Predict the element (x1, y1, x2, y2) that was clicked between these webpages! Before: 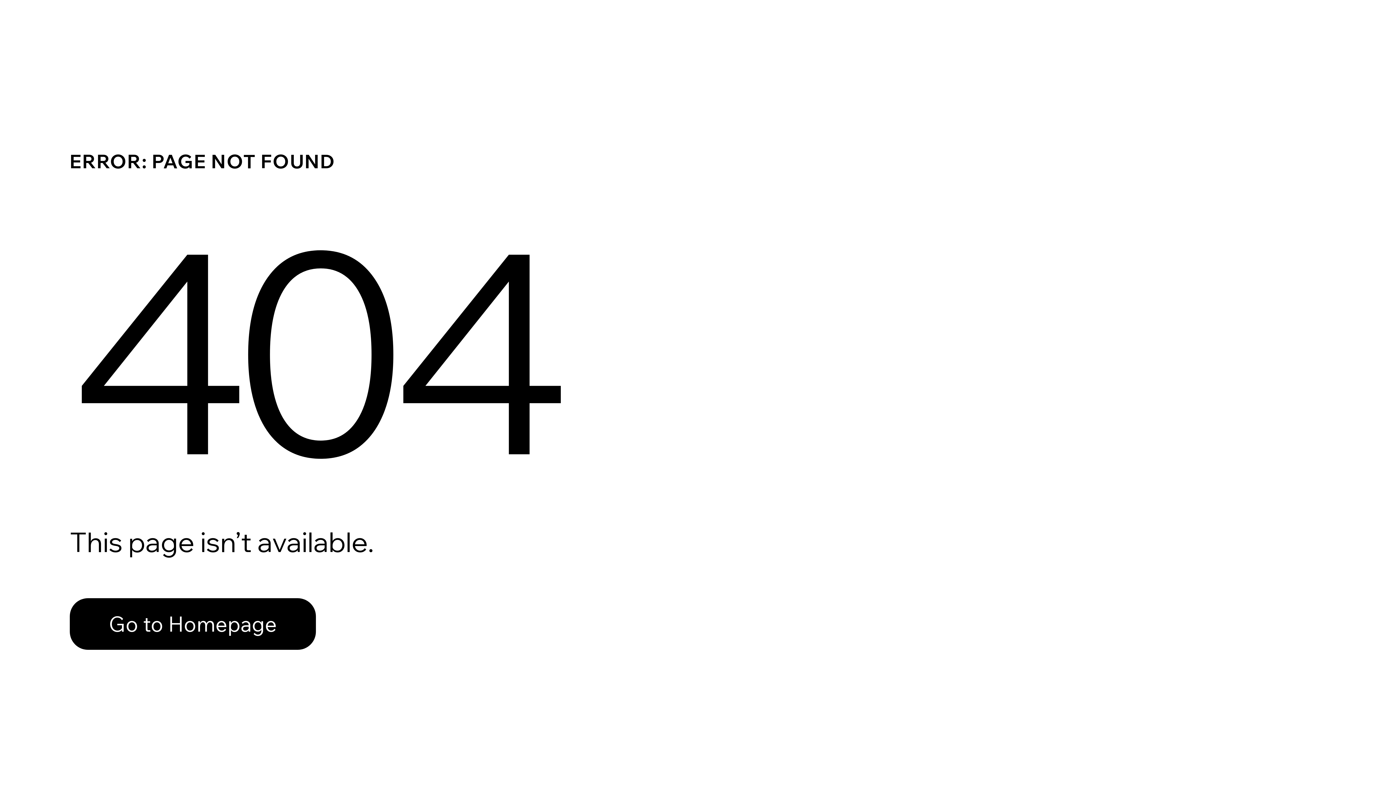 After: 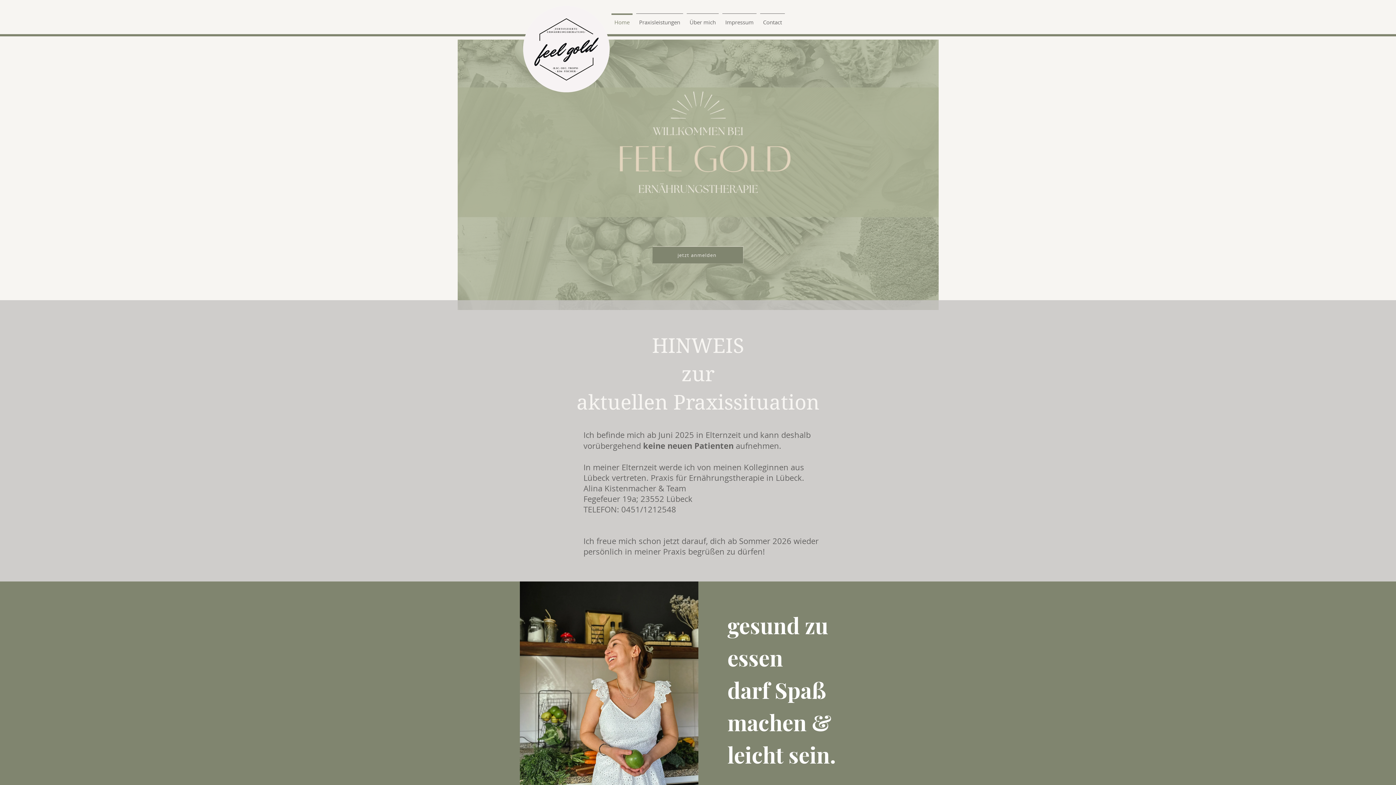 Action: bbox: (69, 582, 768, 659) label: Go to Homepage